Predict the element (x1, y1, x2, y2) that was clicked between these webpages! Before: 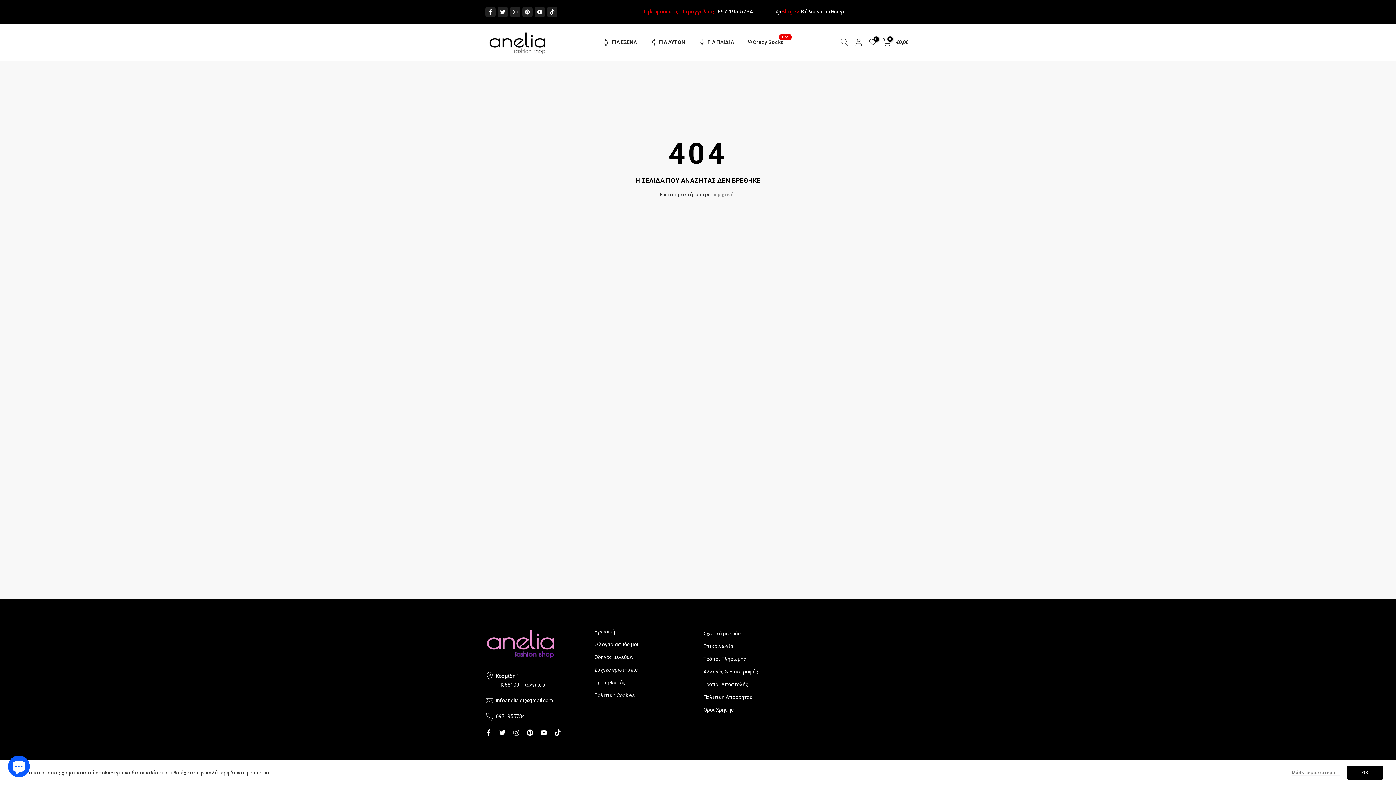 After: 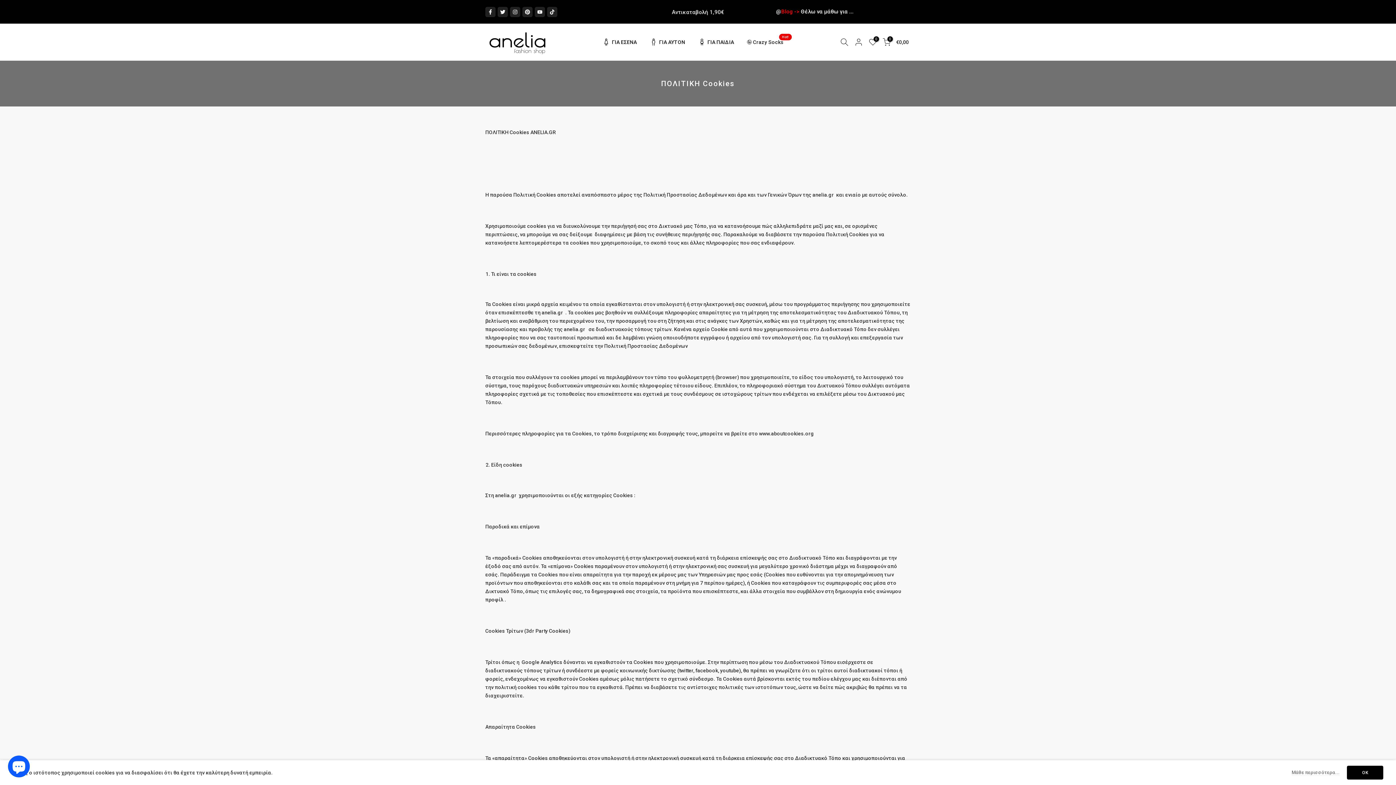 Action: label: Πολιτική Cookies bbox: (594, 692, 634, 698)